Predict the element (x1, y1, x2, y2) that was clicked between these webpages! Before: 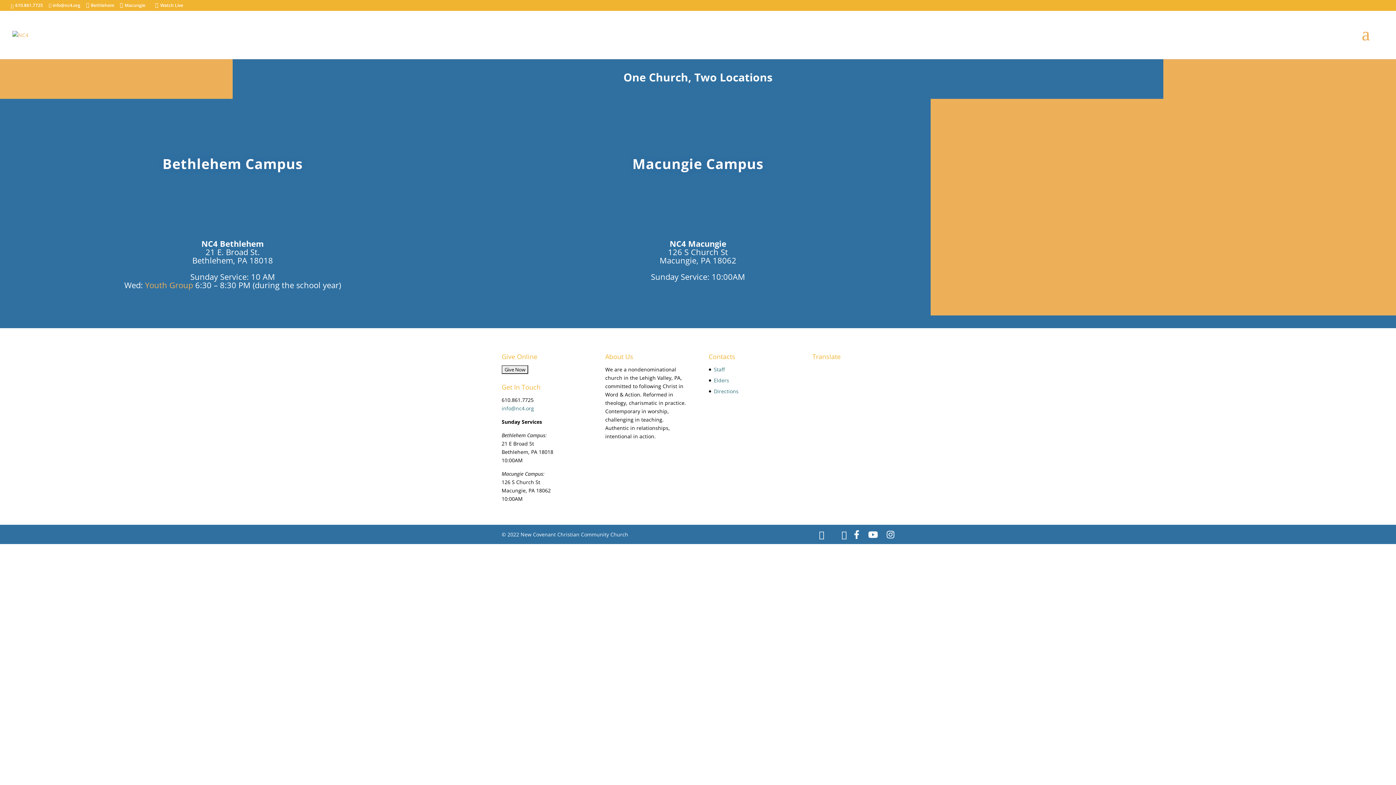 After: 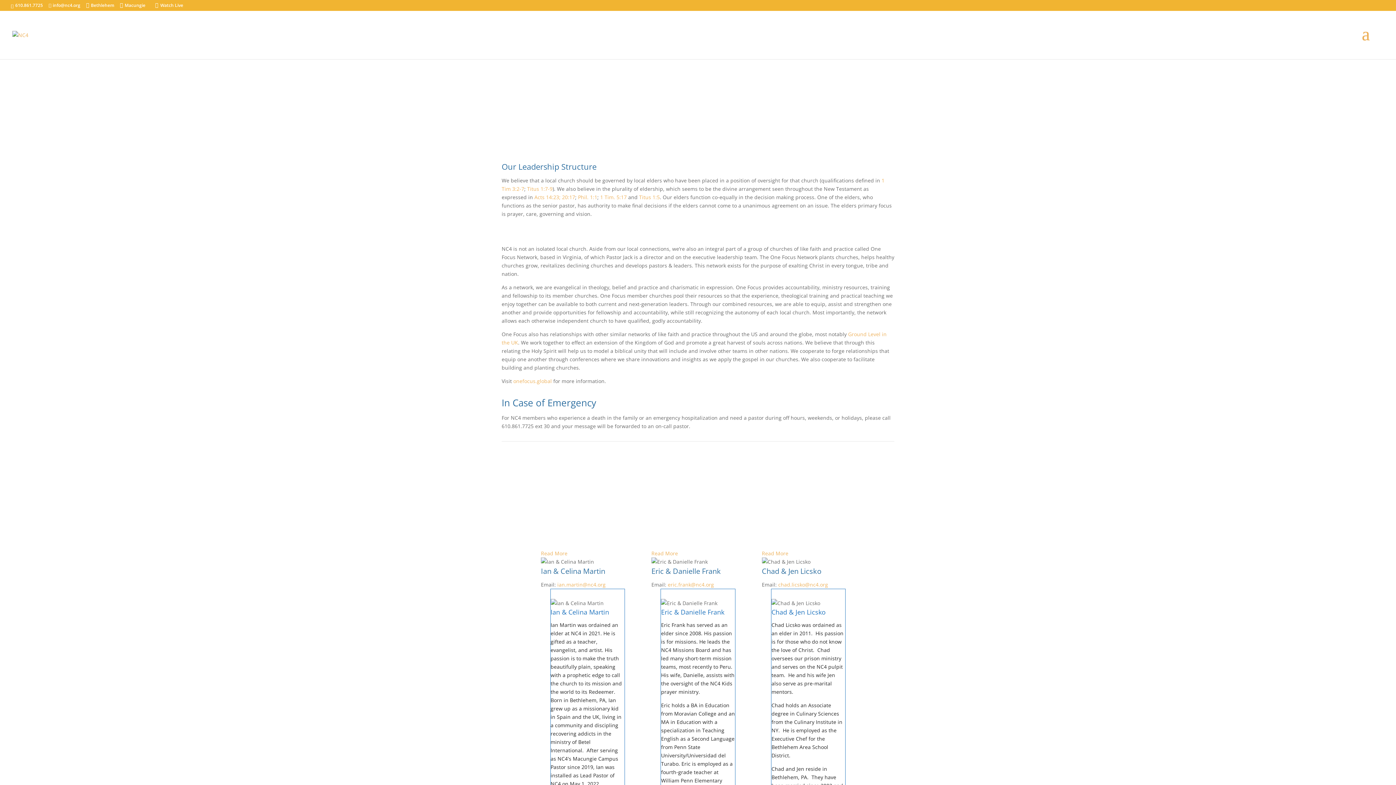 Action: label: Staff bbox: (714, 366, 724, 373)